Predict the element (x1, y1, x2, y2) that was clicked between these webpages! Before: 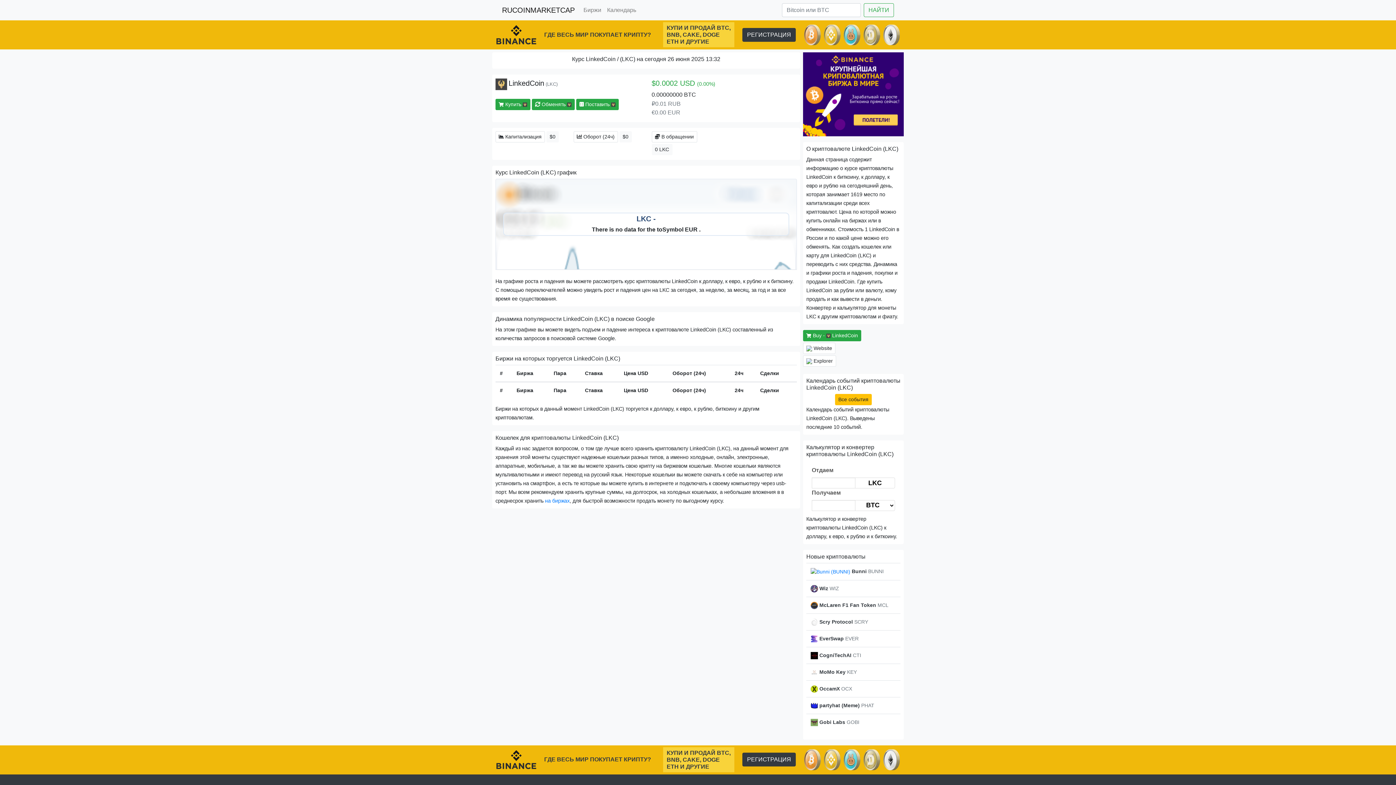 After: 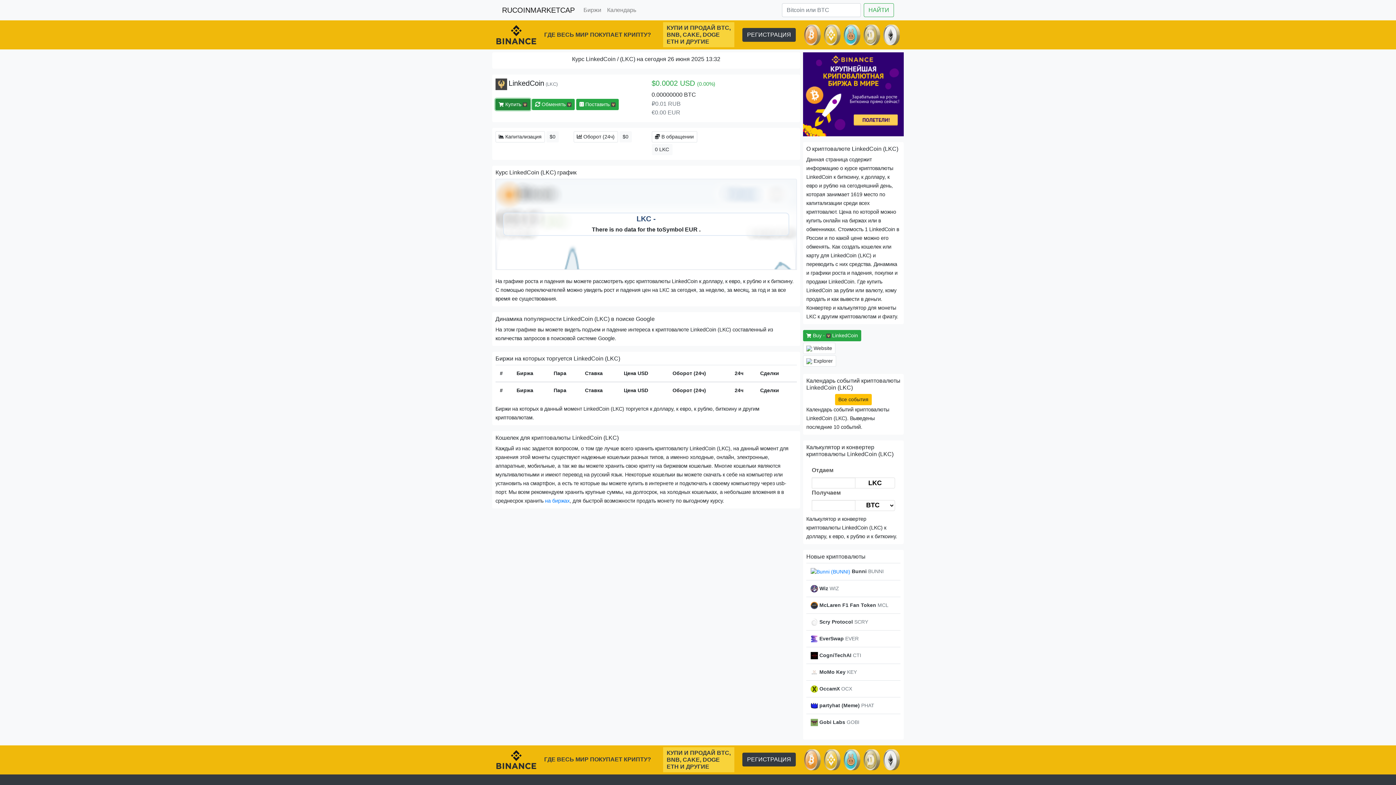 Action: label:  Купить  bbox: (495, 98, 530, 110)